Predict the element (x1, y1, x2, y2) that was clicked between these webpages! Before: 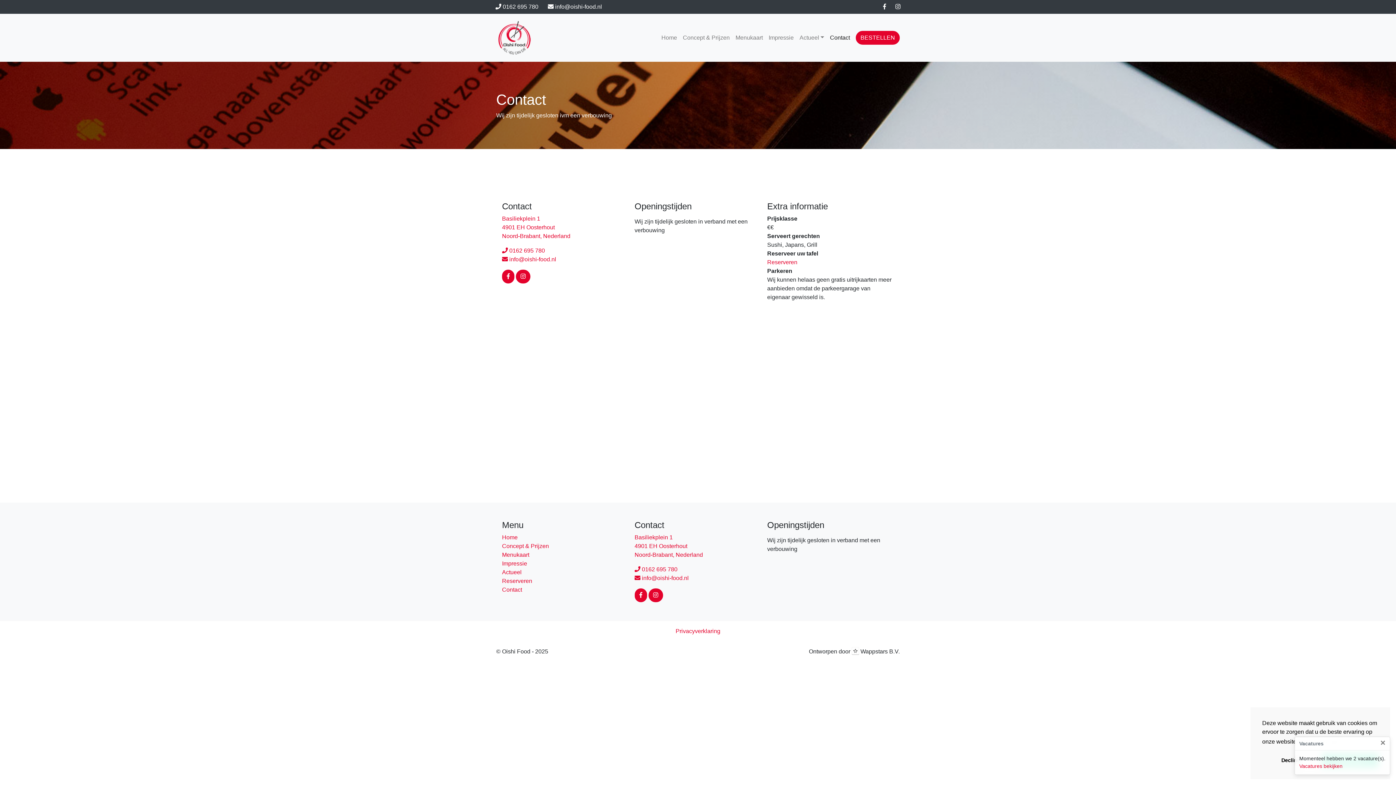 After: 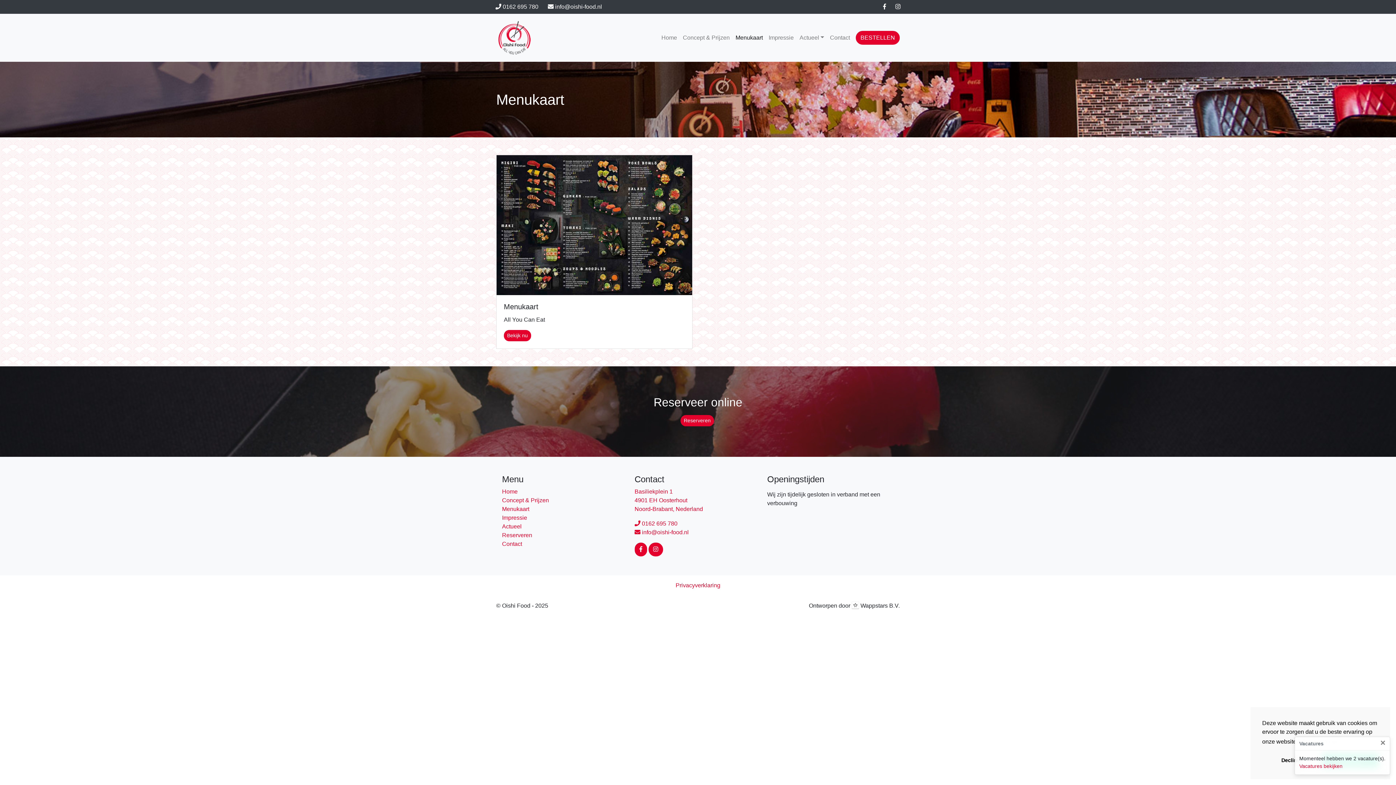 Action: label: Menukaart bbox: (732, 30, 765, 45)